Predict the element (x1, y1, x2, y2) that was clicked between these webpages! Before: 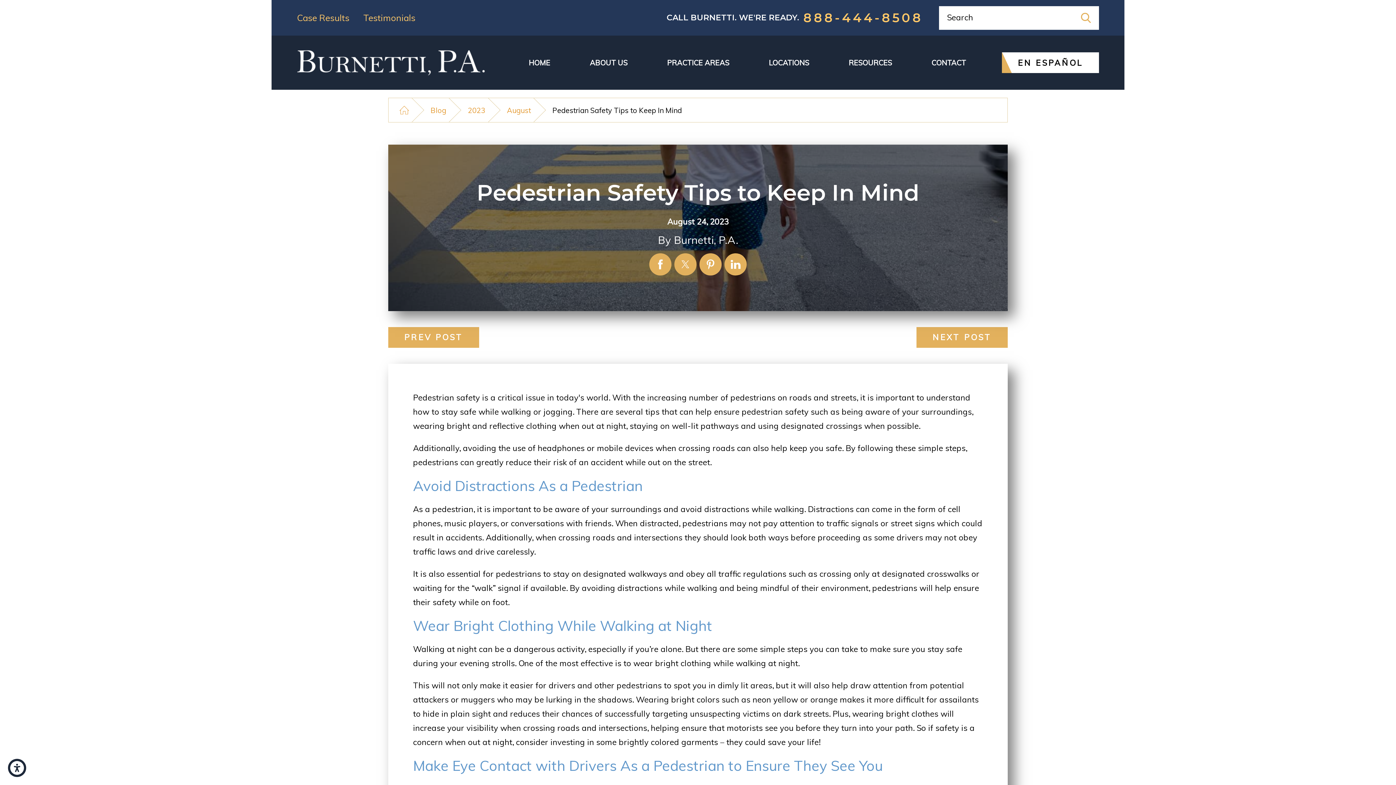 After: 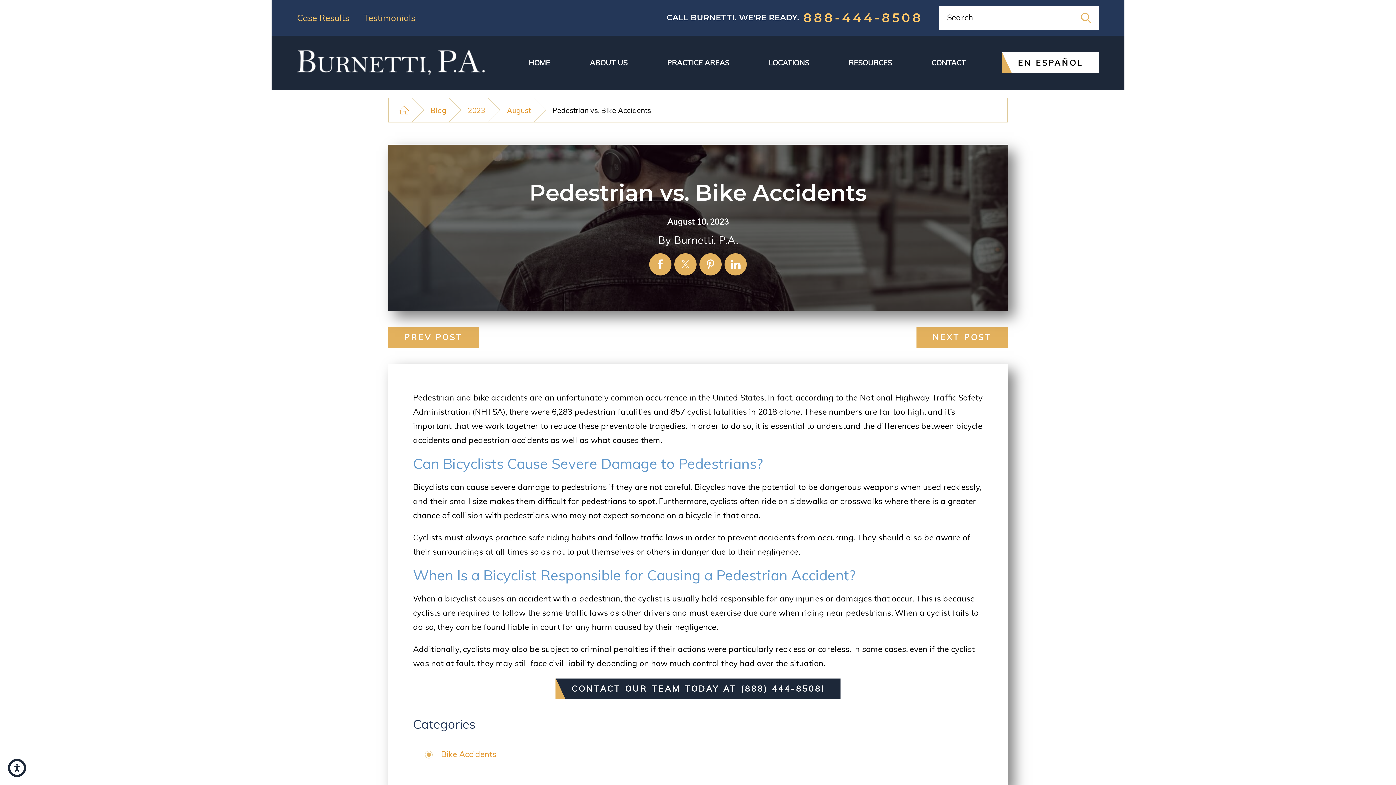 Action: label: PREV POST bbox: (388, 327, 479, 347)